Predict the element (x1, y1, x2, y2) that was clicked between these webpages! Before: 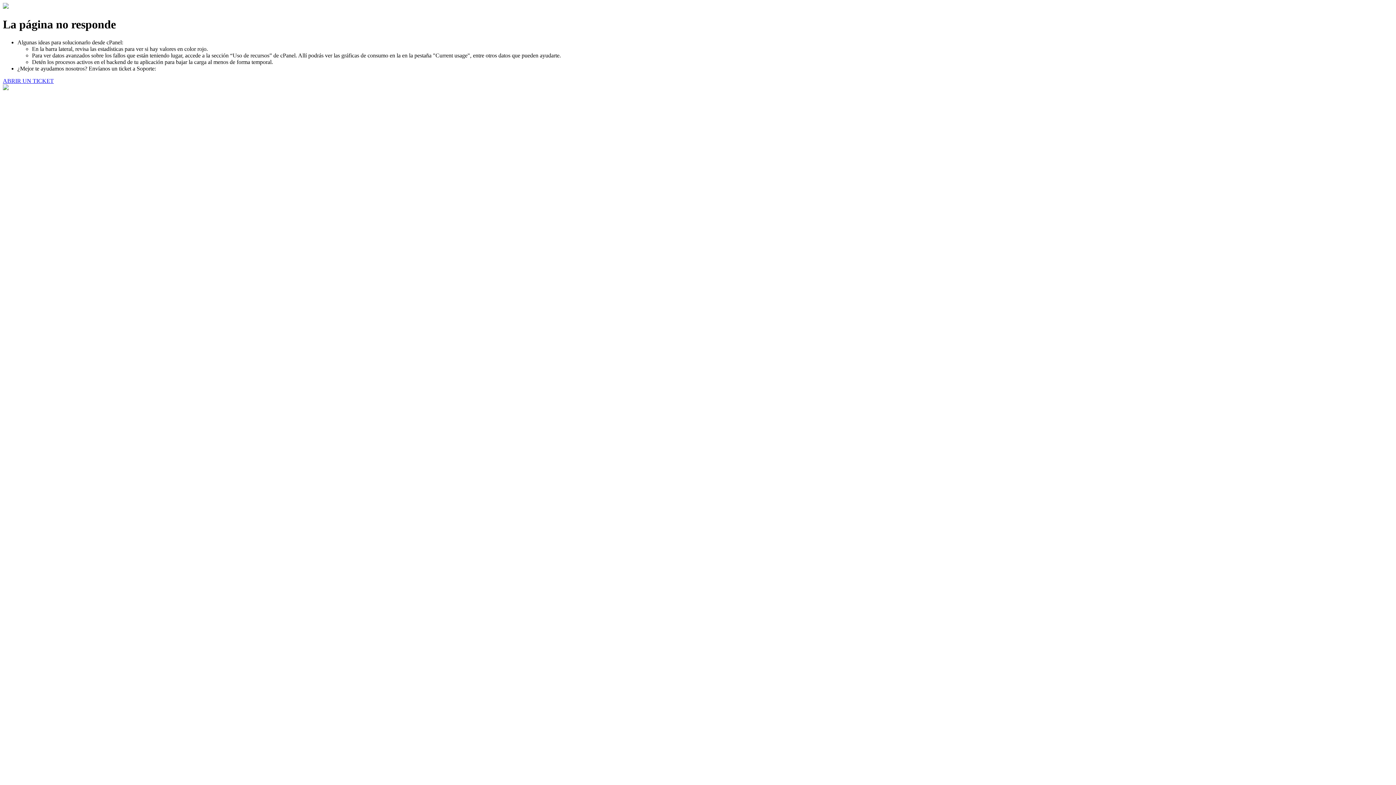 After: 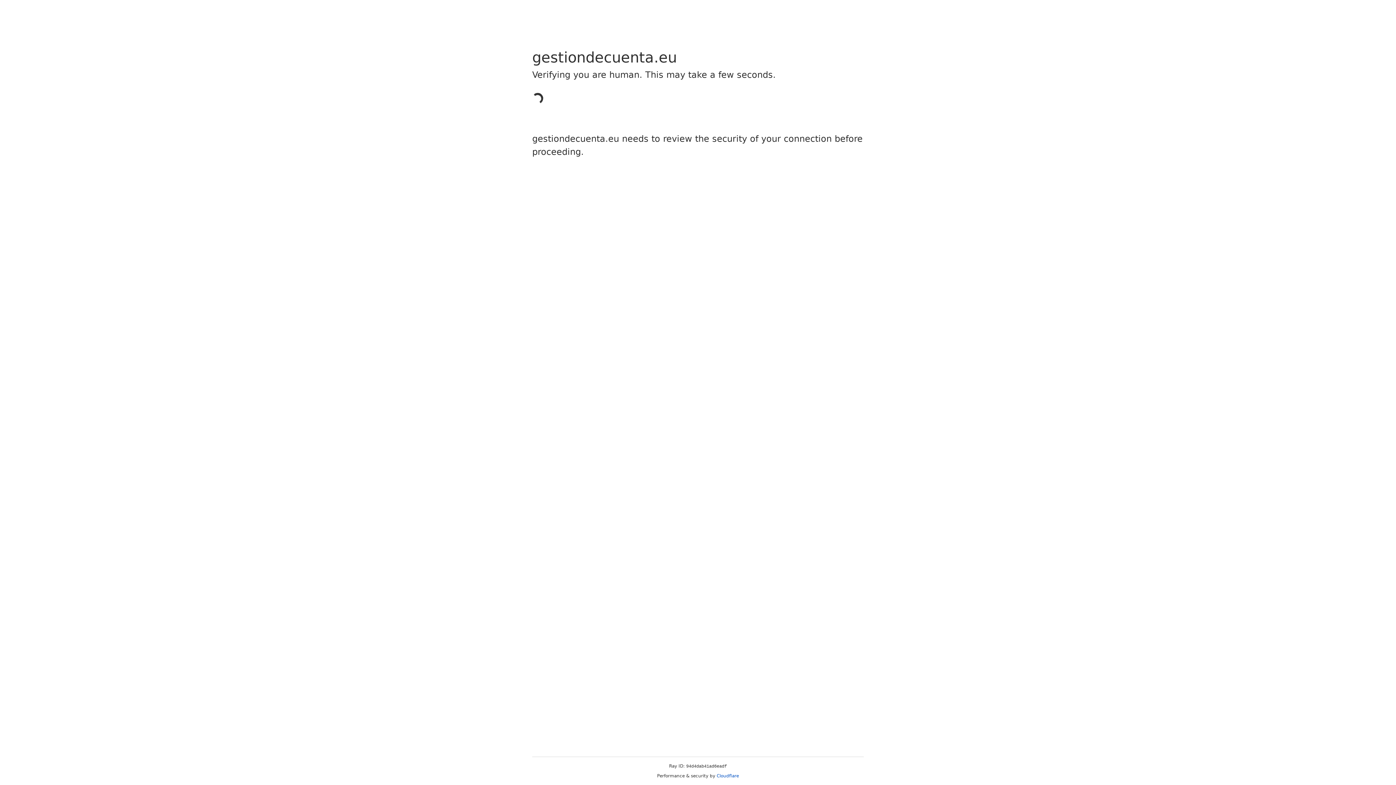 Action: bbox: (2, 77, 53, 83) label: ABRIR UN TICKET